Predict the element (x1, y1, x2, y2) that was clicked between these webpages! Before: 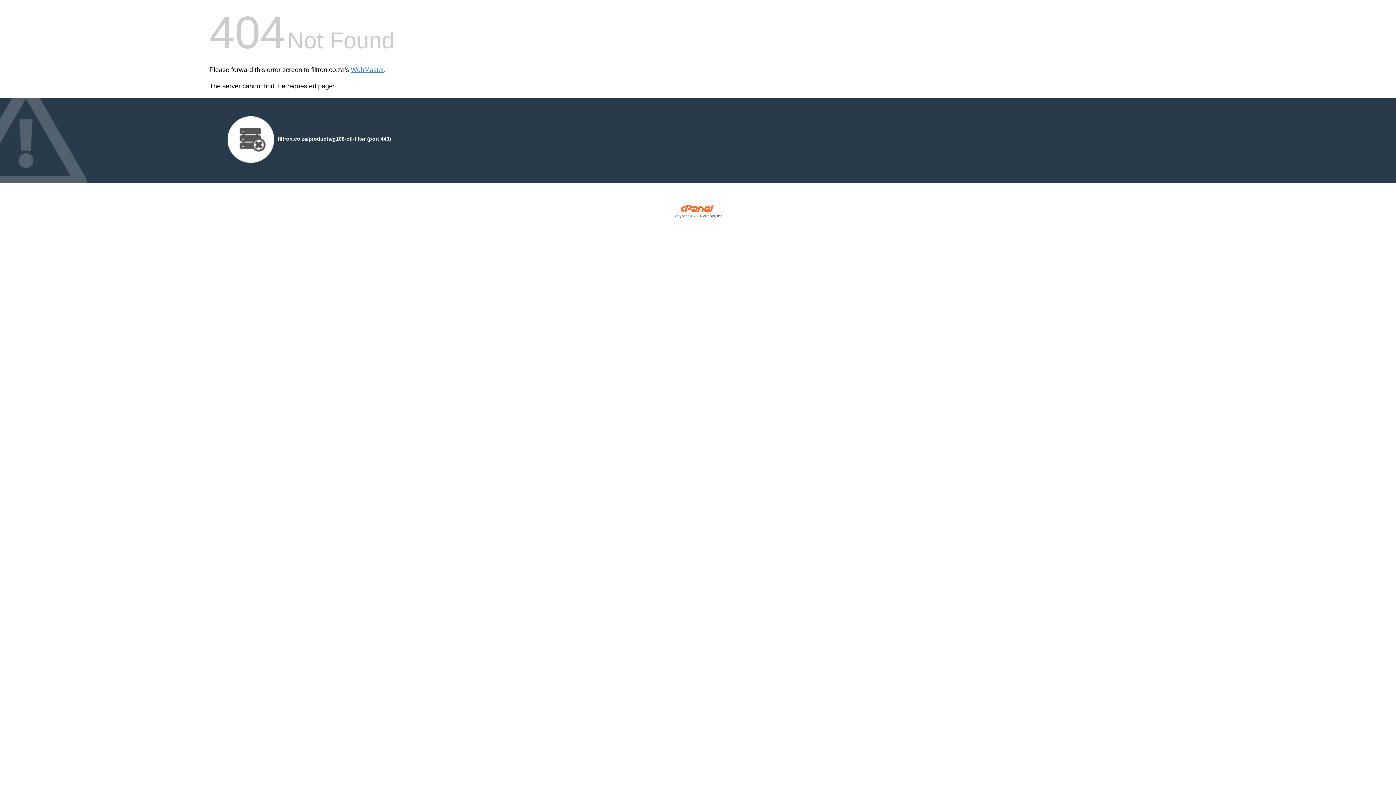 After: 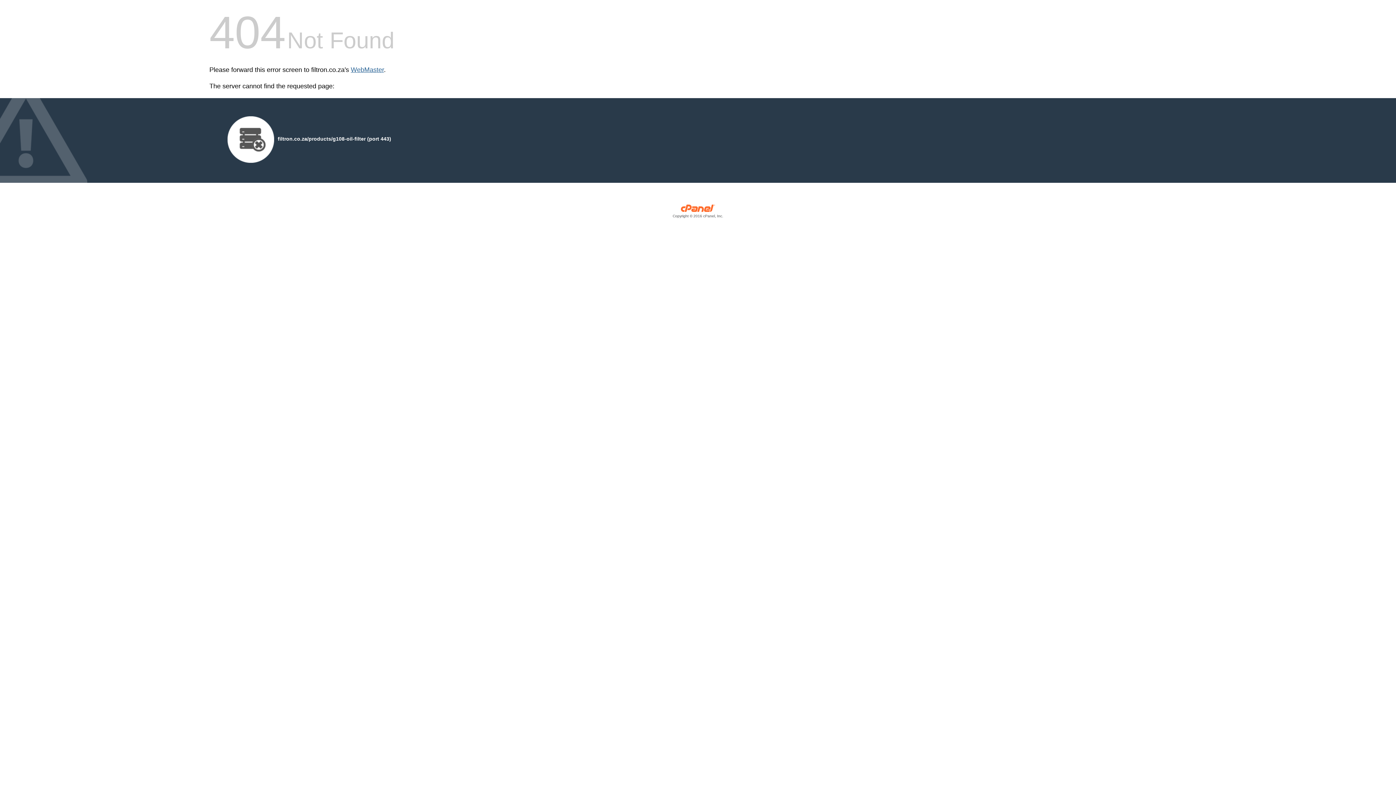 Action: bbox: (350, 66, 384, 73) label: WebMaster